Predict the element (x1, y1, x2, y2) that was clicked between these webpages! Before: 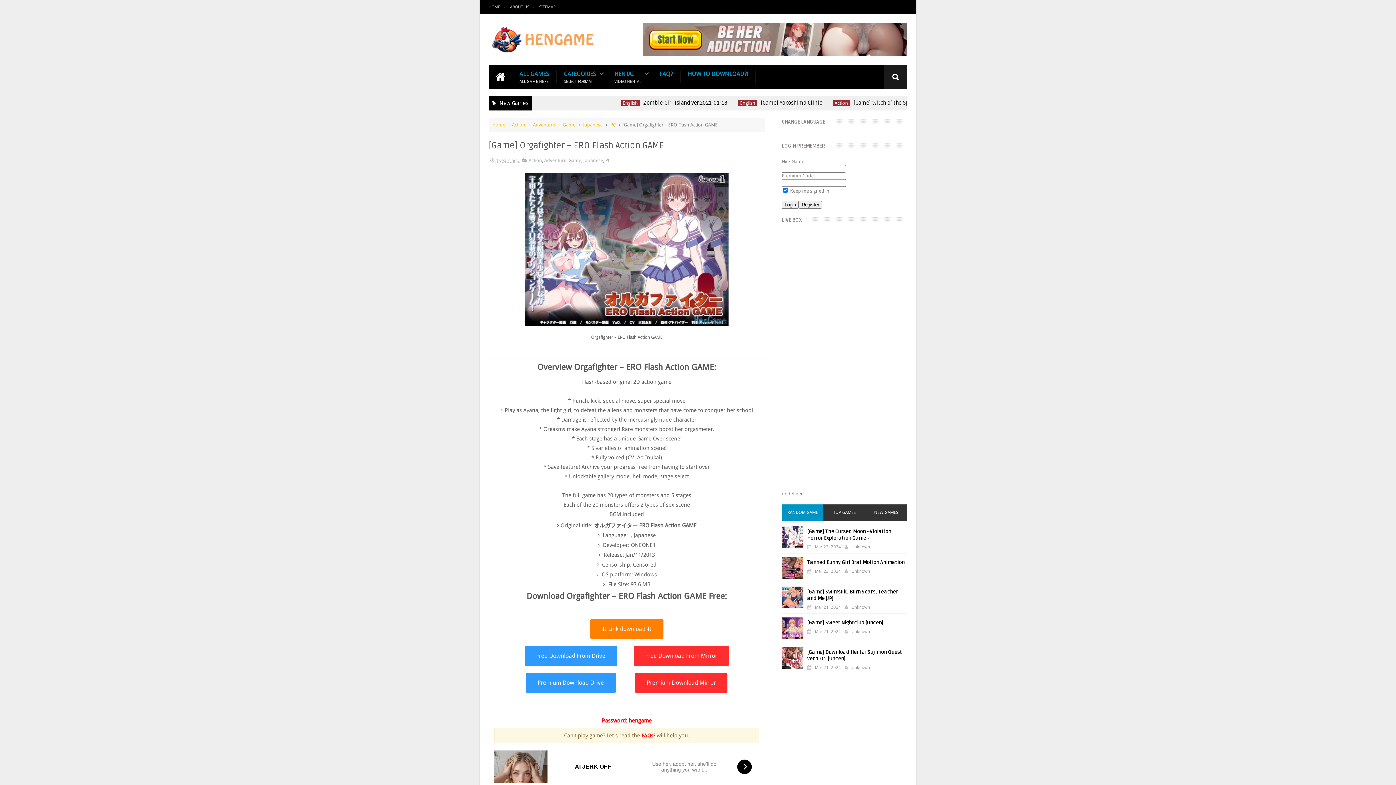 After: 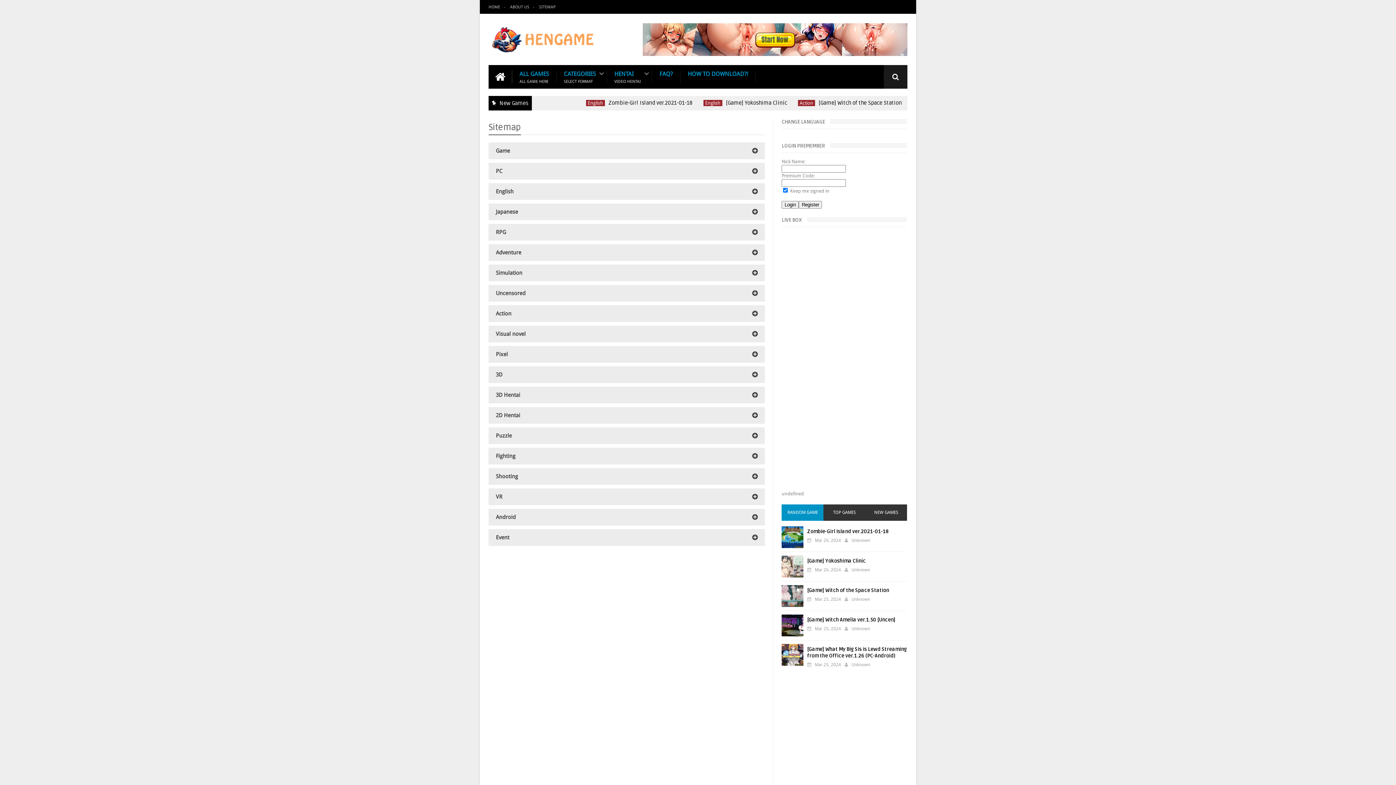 Action: label: SITEMAP bbox: (539, 4, 559, 9)